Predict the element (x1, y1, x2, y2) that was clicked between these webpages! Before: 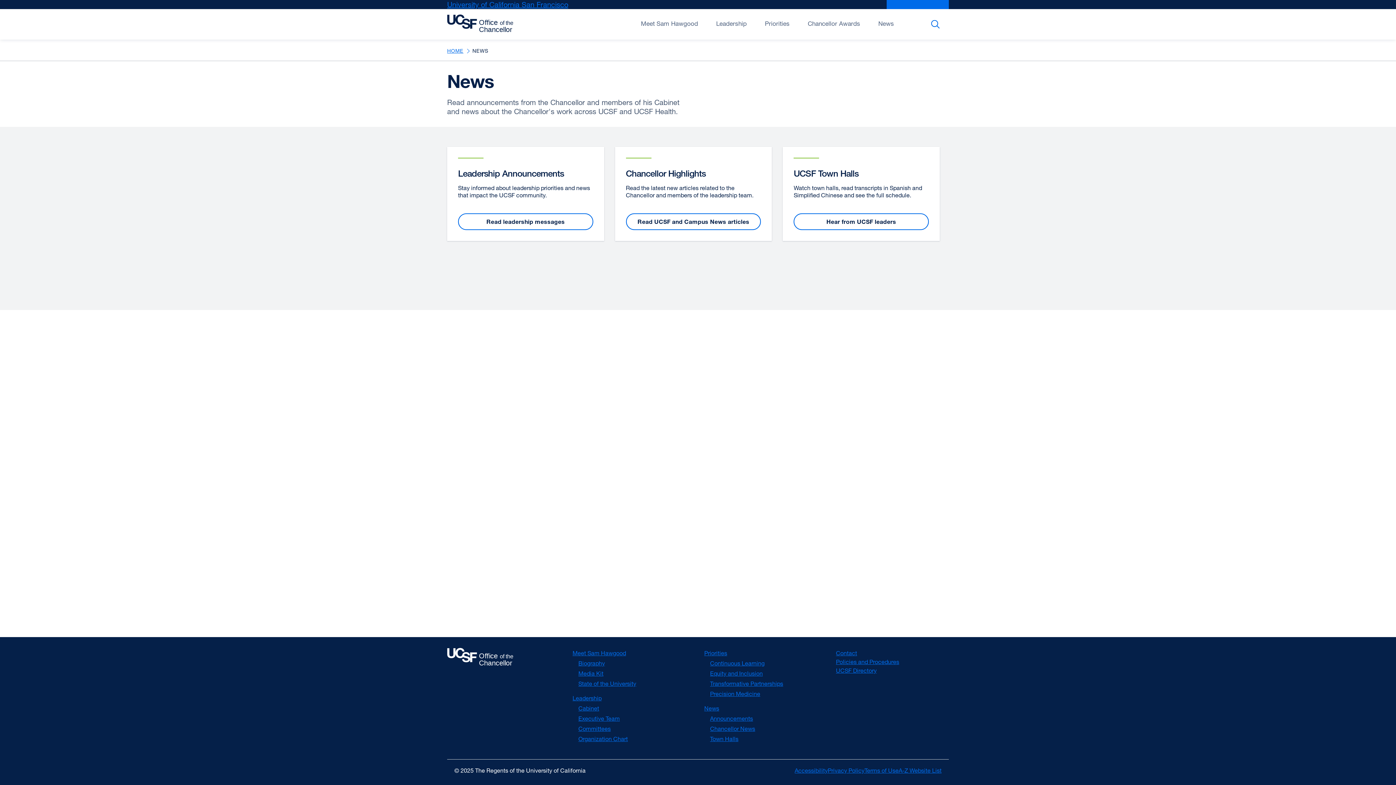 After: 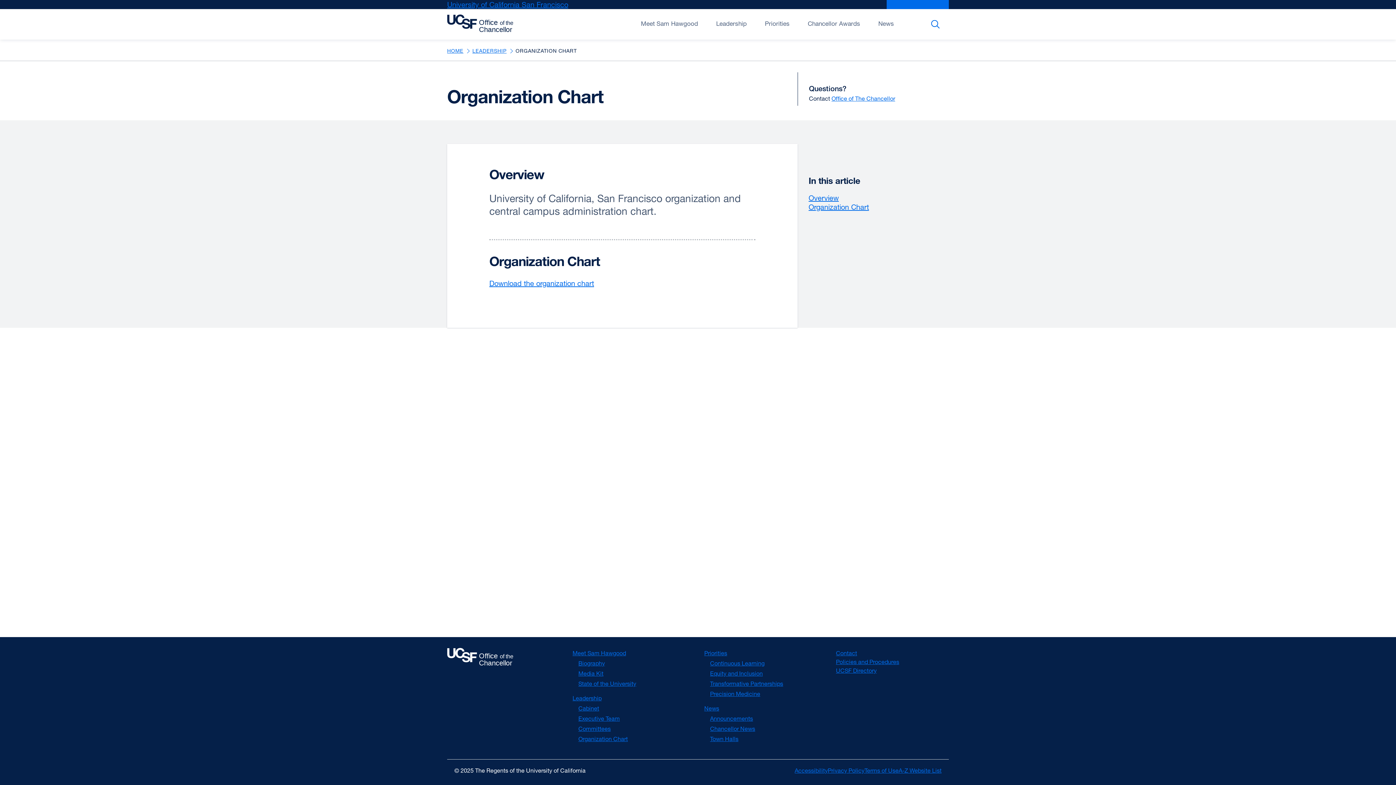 Action: label: Organization Chart bbox: (578, 735, 628, 742)